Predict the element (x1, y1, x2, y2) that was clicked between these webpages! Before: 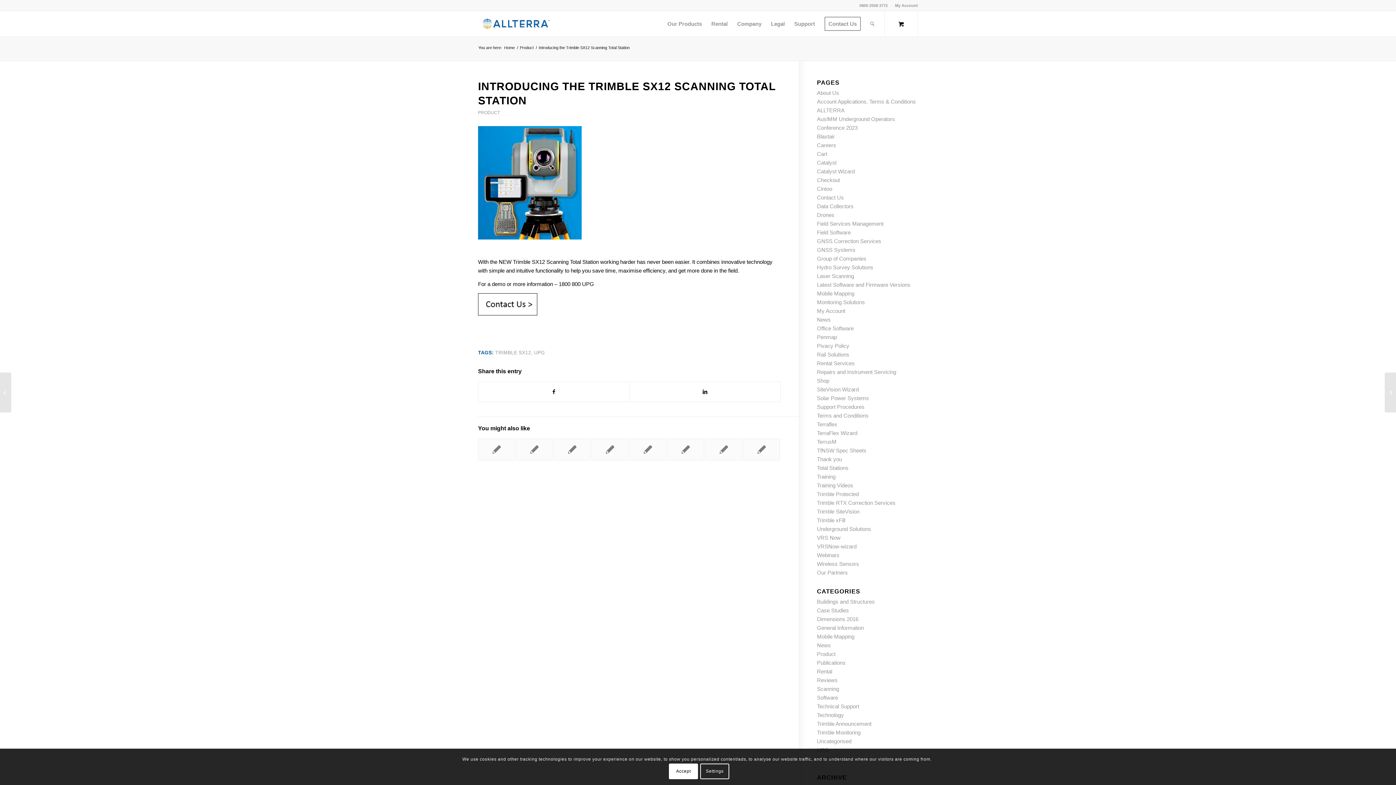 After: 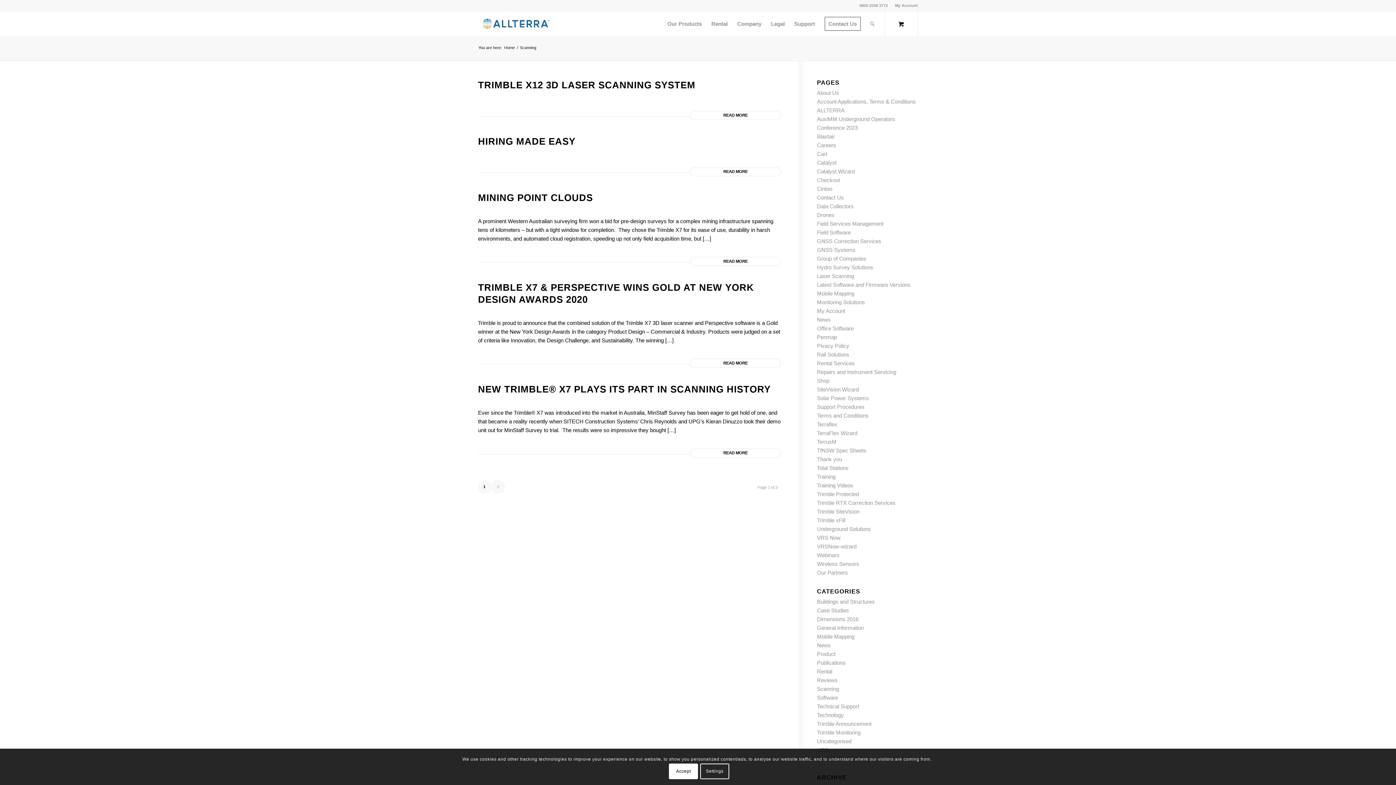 Action: label: Scanning bbox: (817, 686, 839, 692)